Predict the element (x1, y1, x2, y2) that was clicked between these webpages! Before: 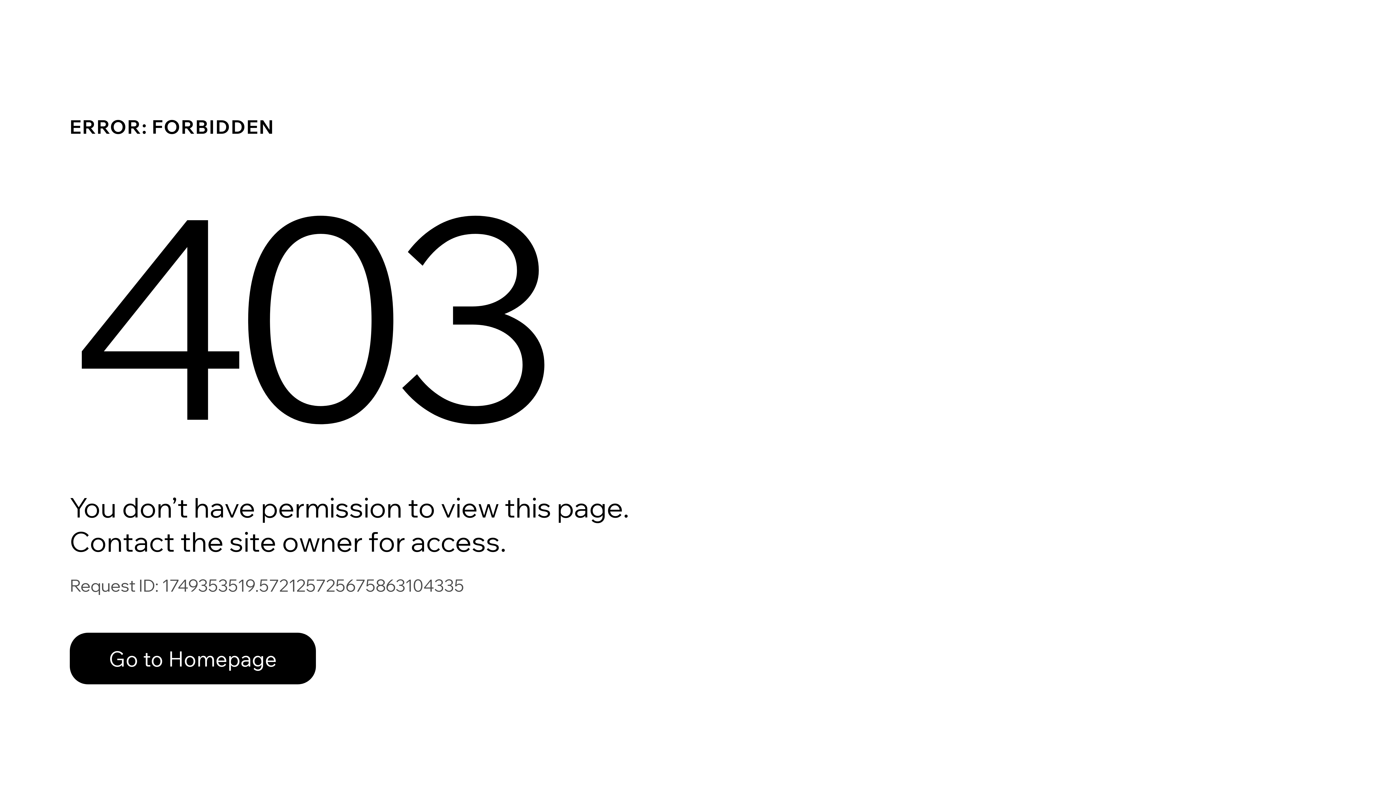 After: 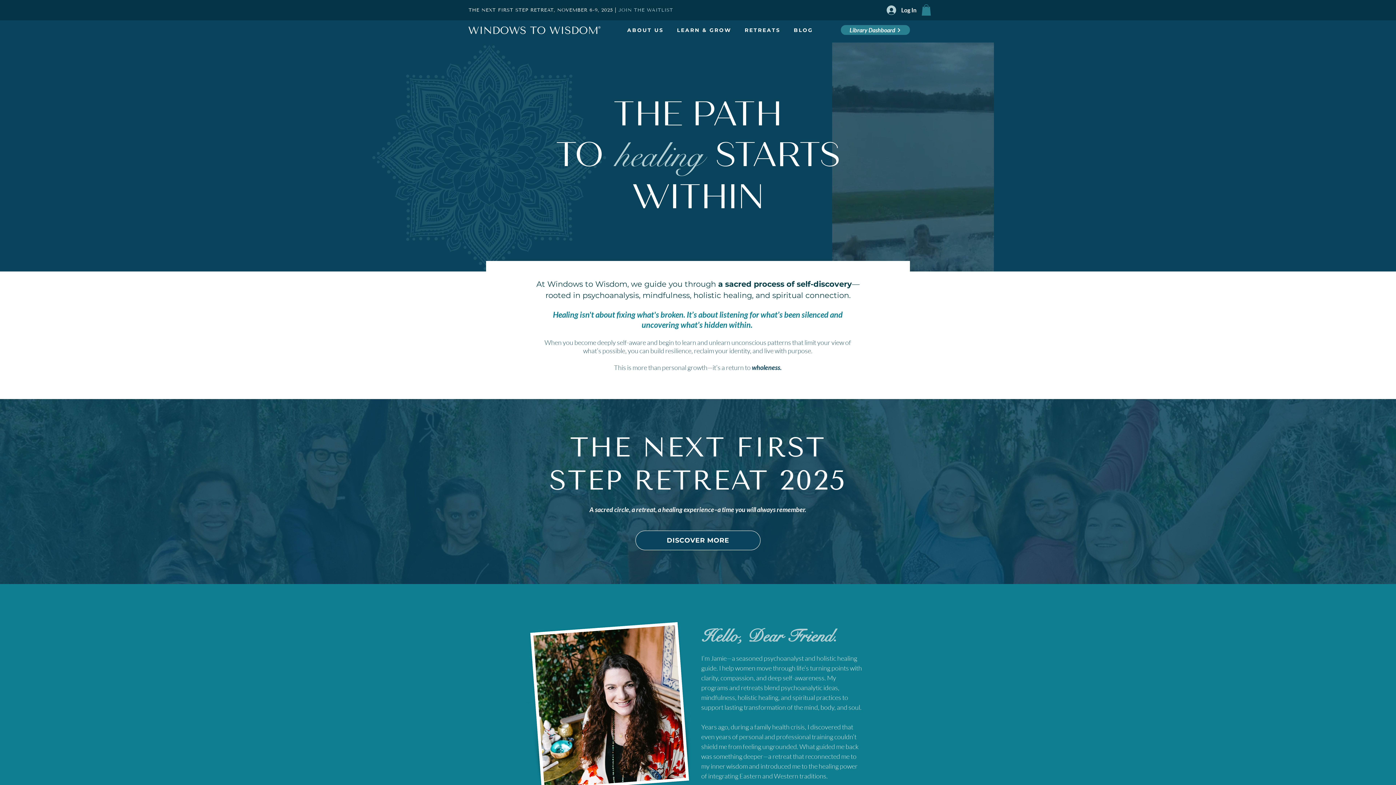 Action: label: Go to Homepage bbox: (69, 633, 316, 684)